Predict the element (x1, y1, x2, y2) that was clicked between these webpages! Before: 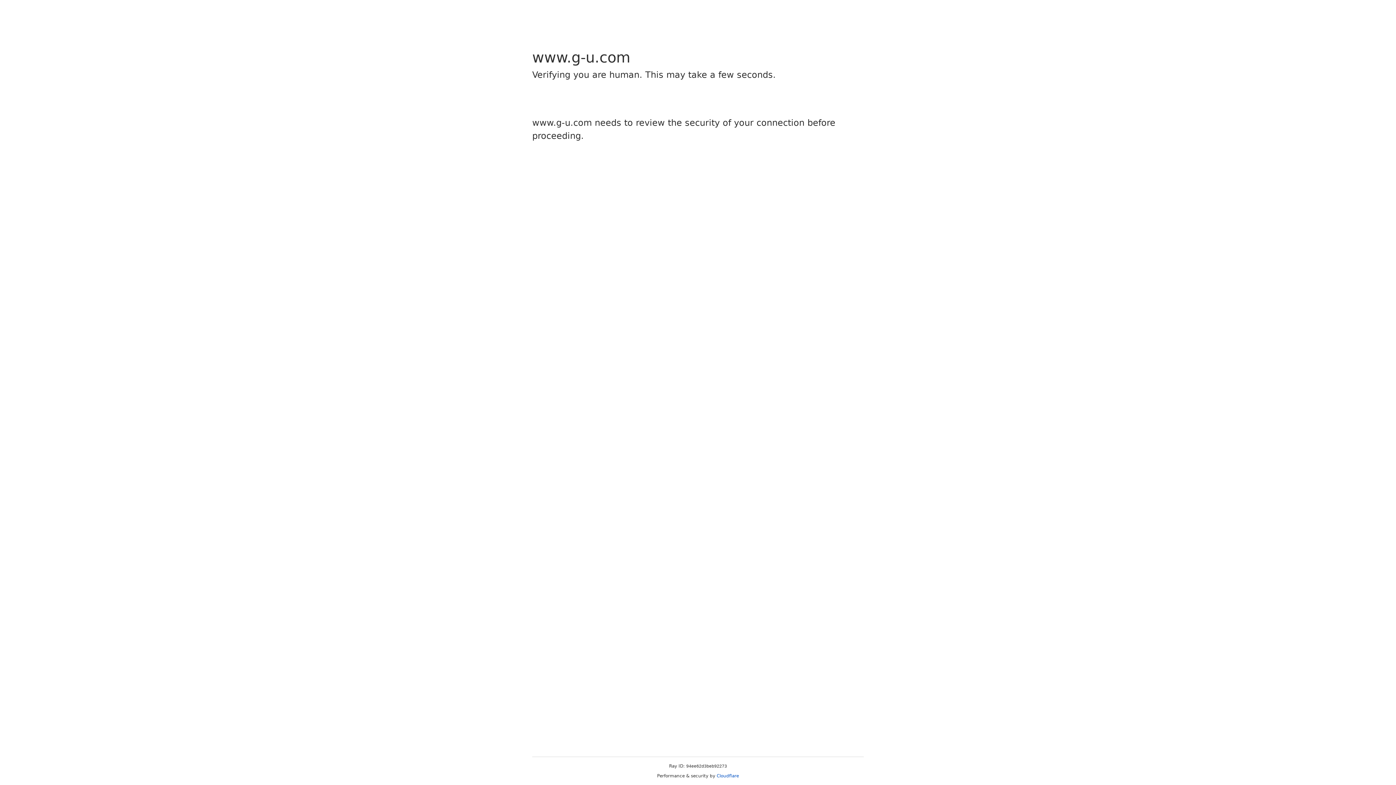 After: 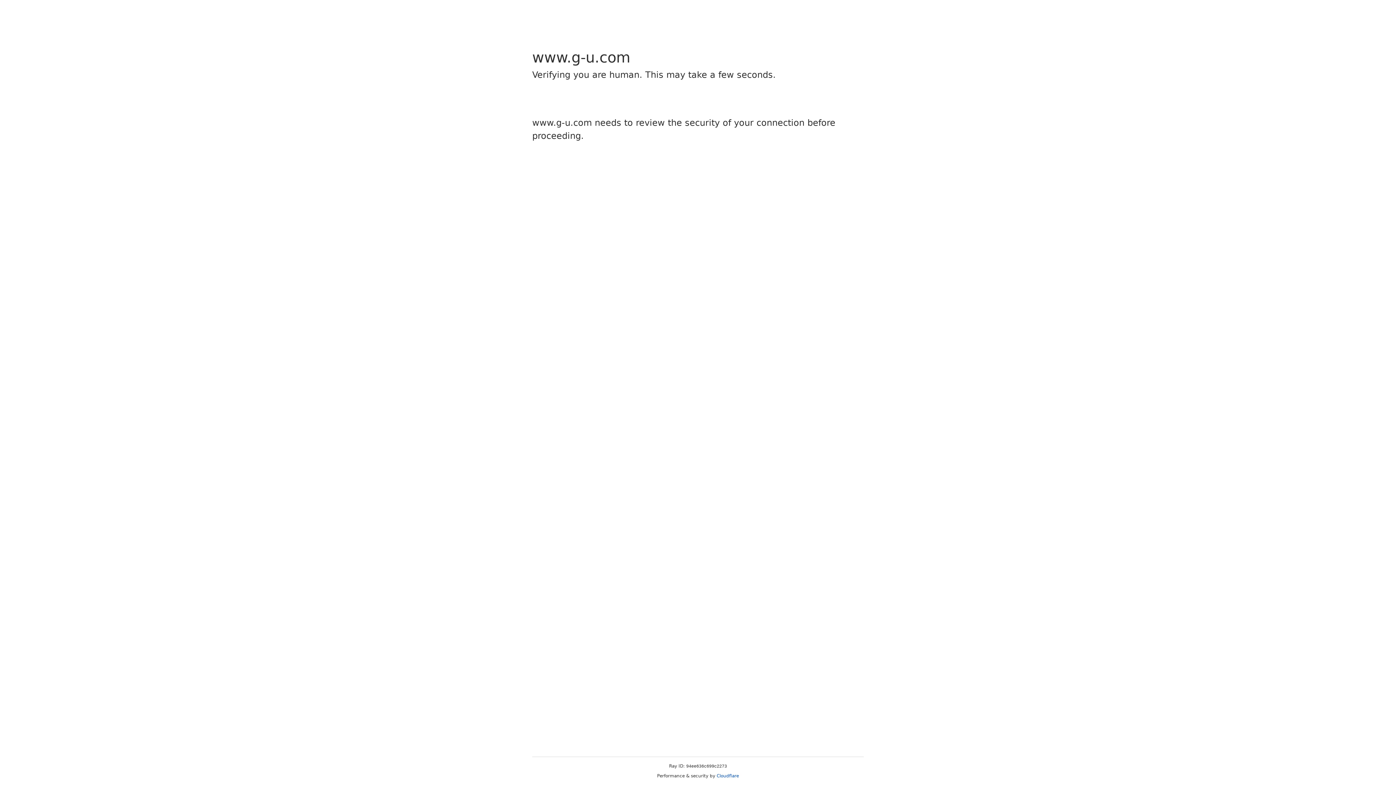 Action: bbox: (716, 773, 739, 778) label: Cloudflare